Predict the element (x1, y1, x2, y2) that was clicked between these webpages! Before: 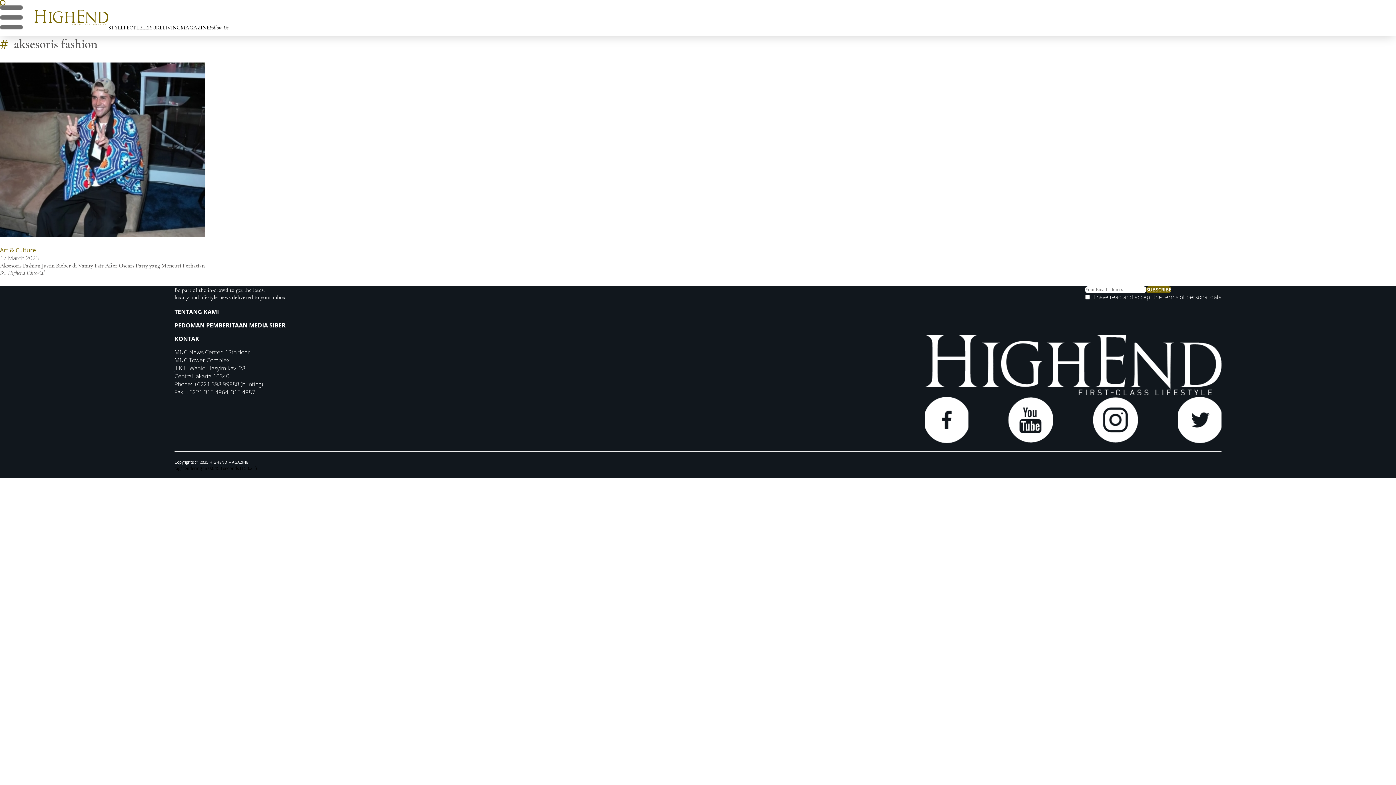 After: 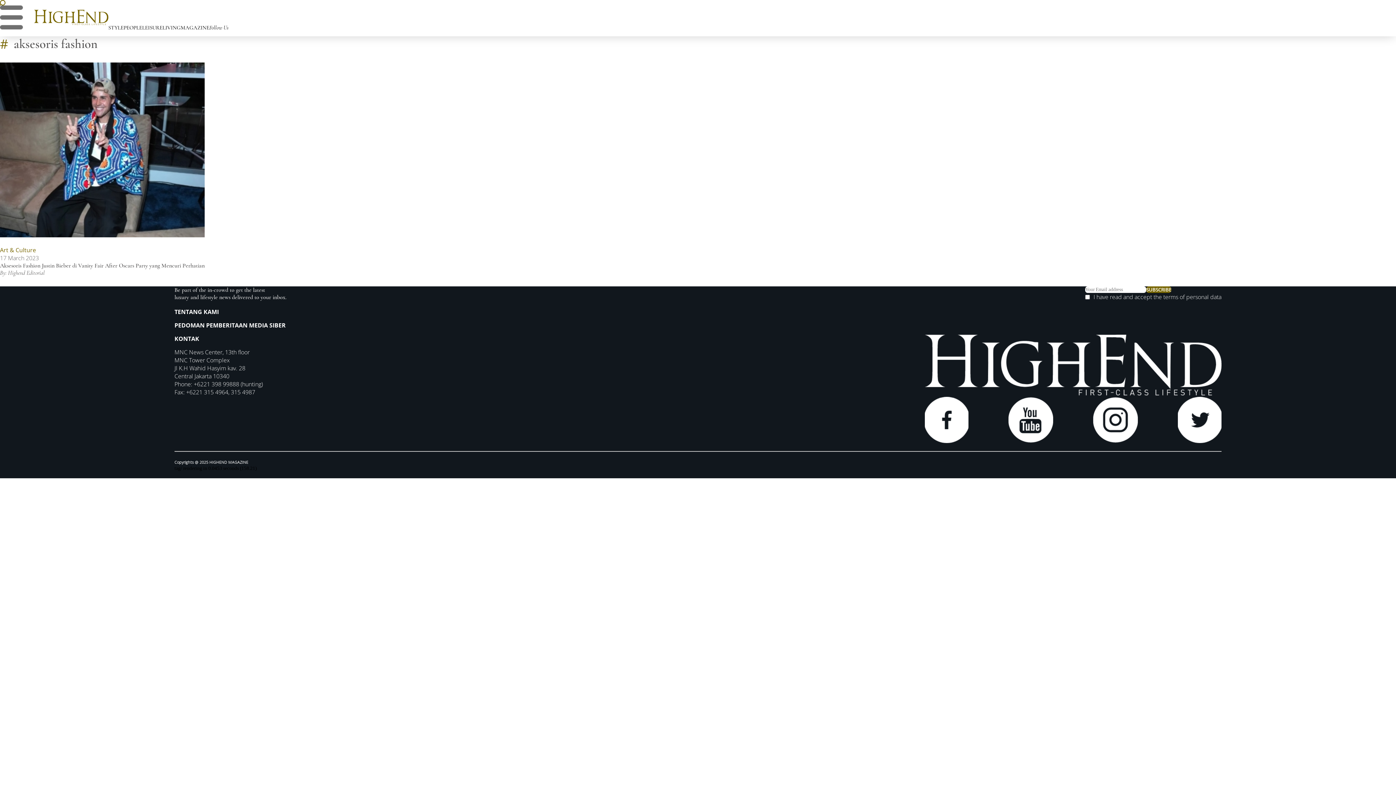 Action: bbox: (1178, 397, 1221, 443)